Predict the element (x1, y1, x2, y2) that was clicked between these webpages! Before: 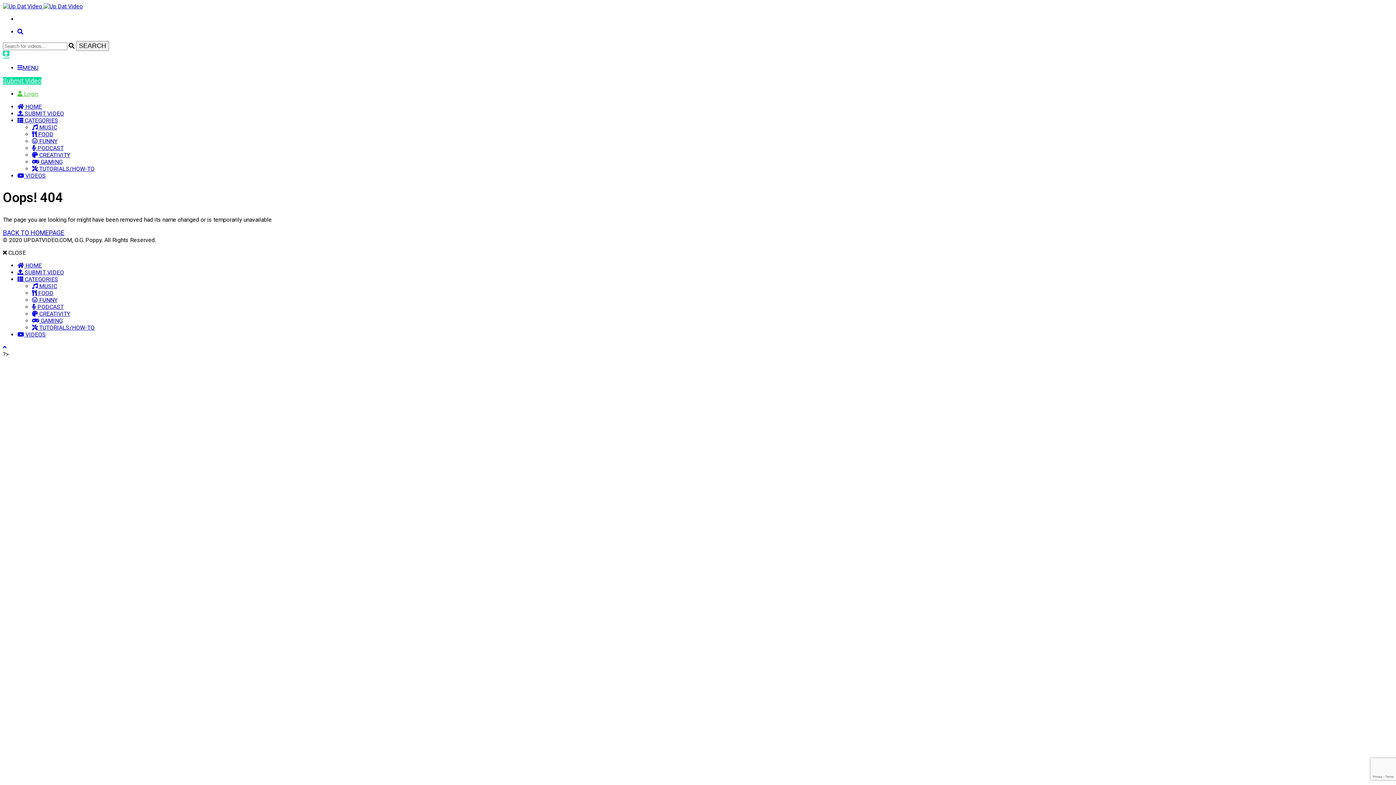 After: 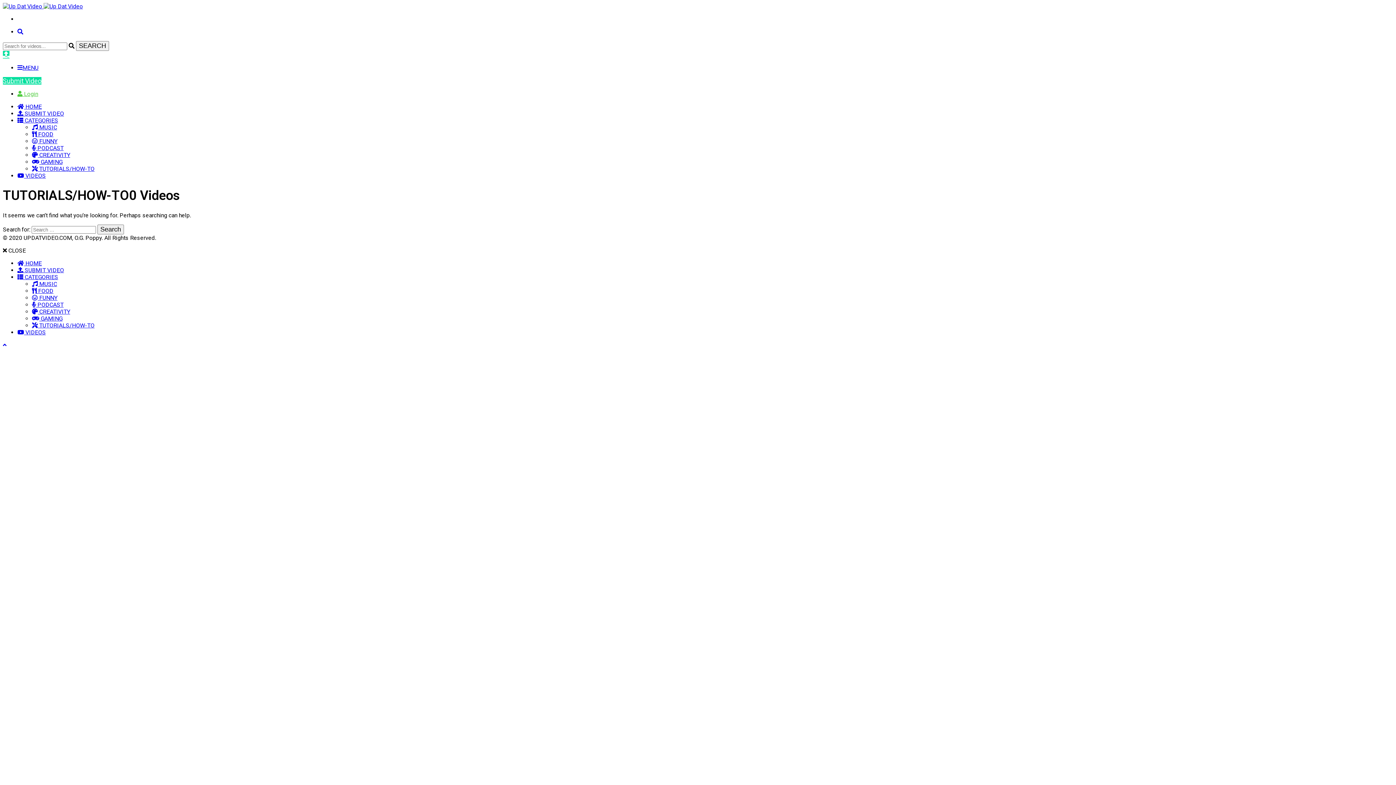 Action: label:  TUTORIALS/HOW-TO bbox: (32, 165, 94, 172)